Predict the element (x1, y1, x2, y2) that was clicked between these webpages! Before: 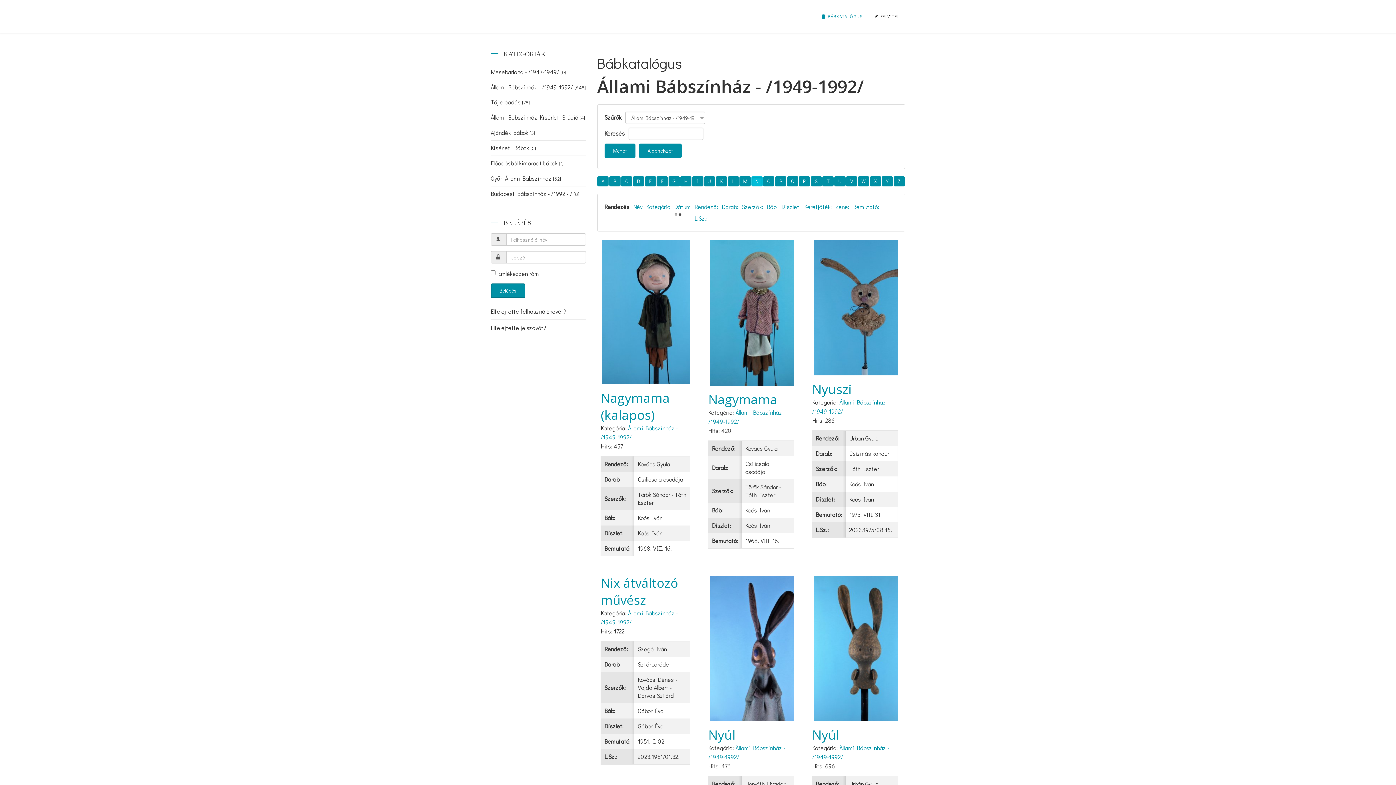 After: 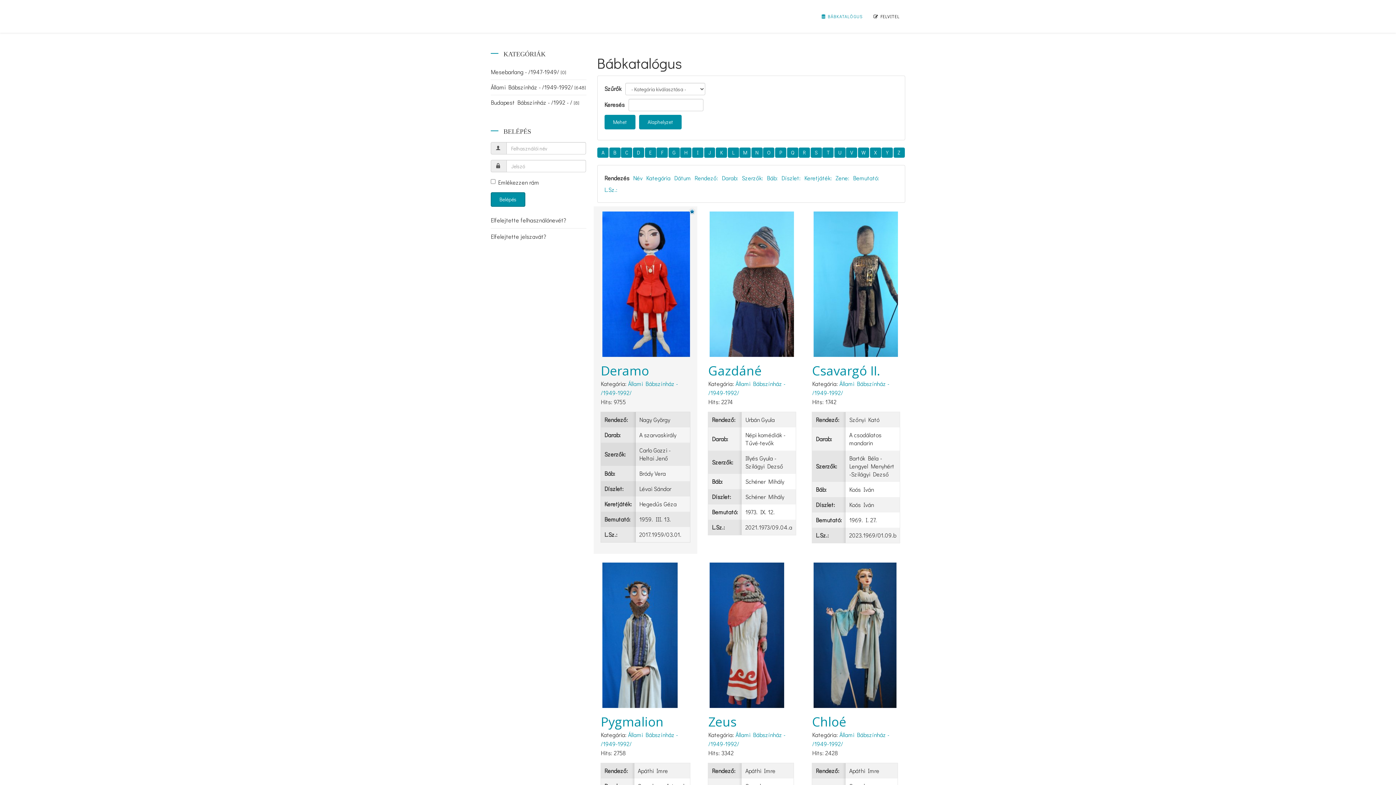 Action: label:  BÁBKATALÓGUS bbox: (816, 0, 868, 32)